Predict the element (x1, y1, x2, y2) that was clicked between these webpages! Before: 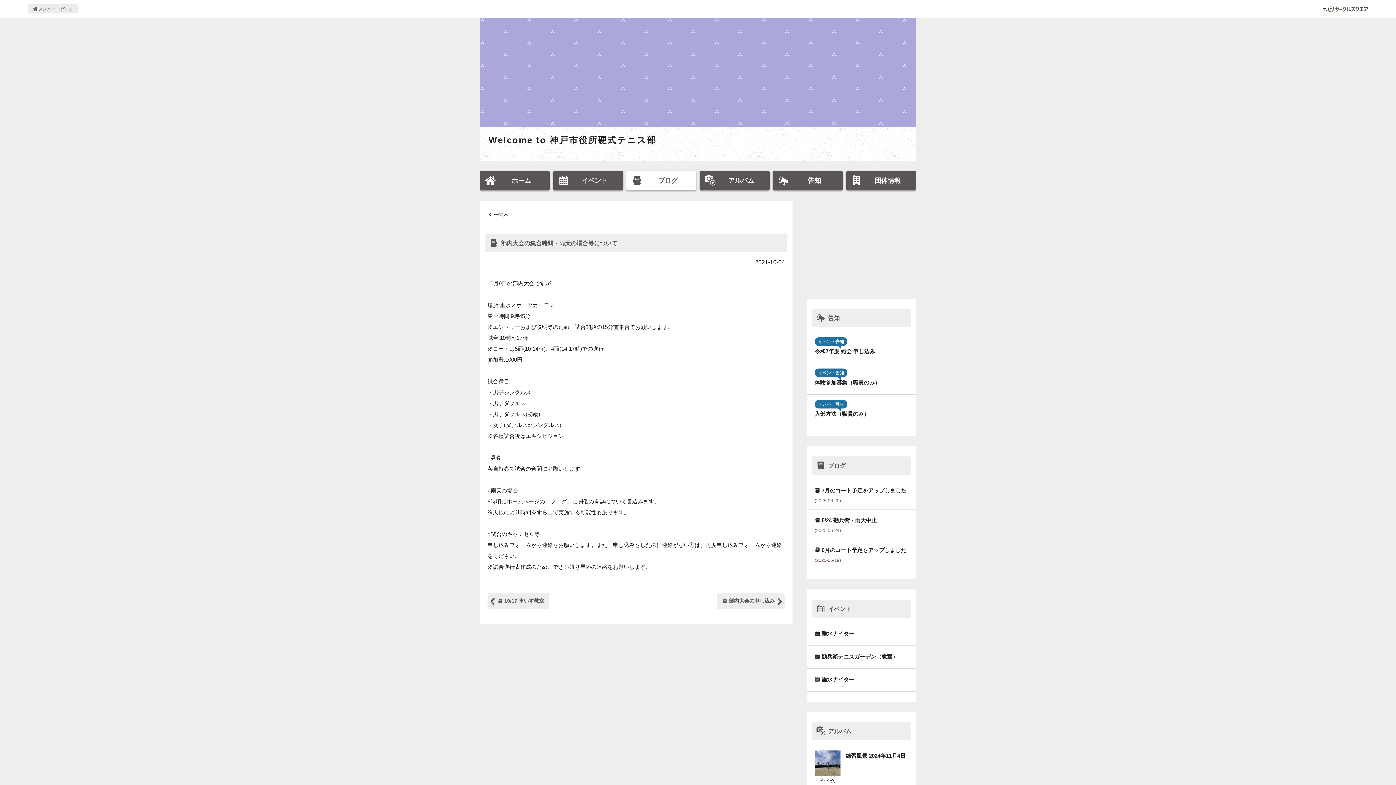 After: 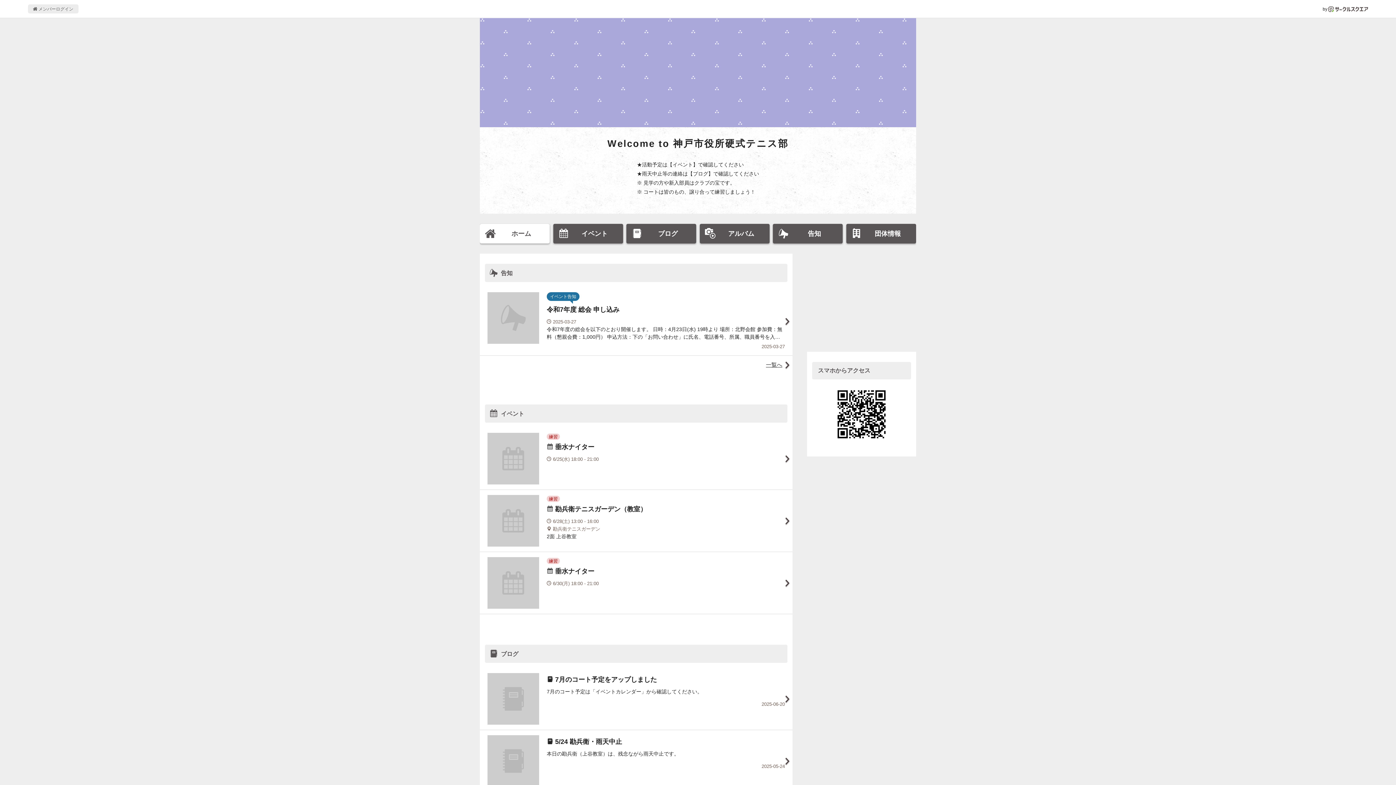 Action: label: ホーム bbox: (480, 170, 549, 190)